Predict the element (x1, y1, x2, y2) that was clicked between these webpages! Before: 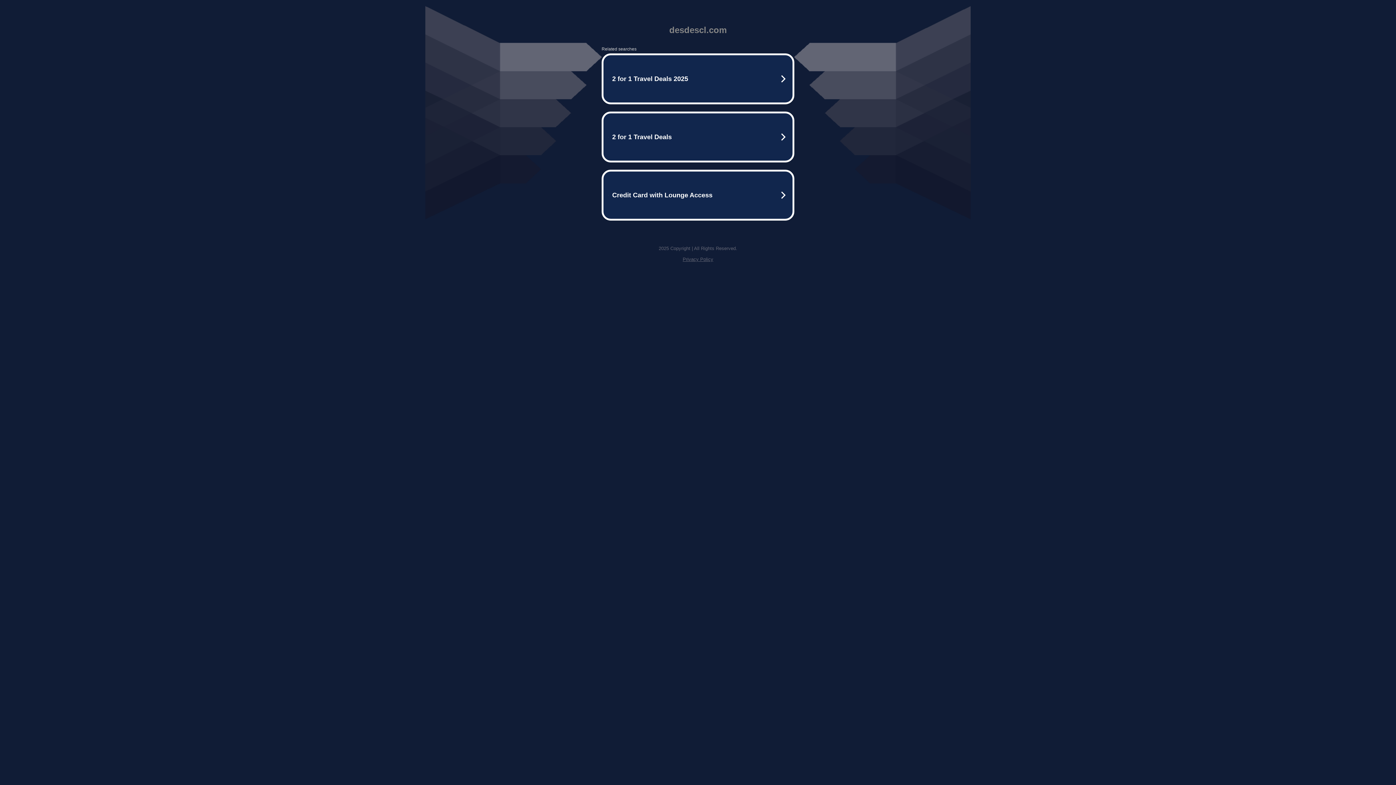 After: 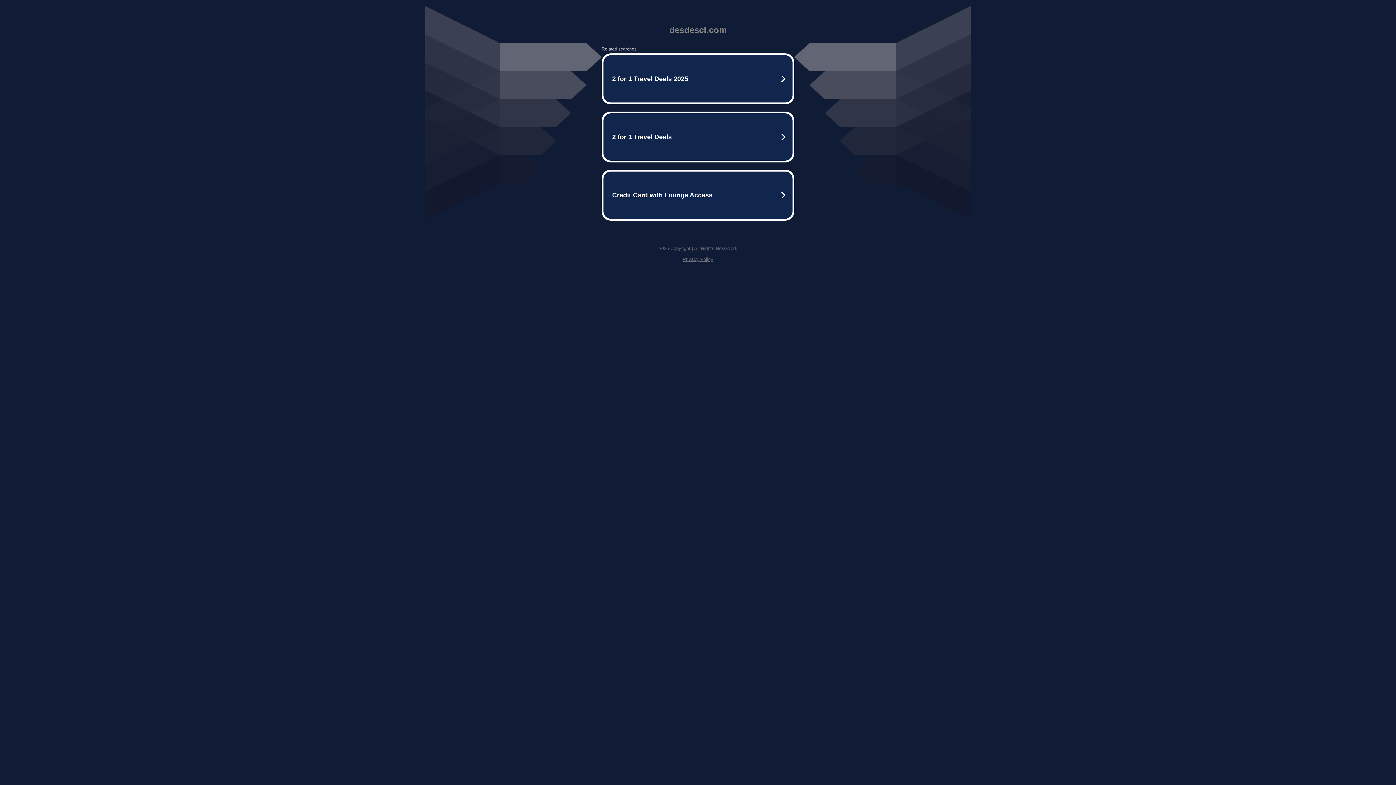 Action: bbox: (682, 256, 713, 262) label: Privacy Policy